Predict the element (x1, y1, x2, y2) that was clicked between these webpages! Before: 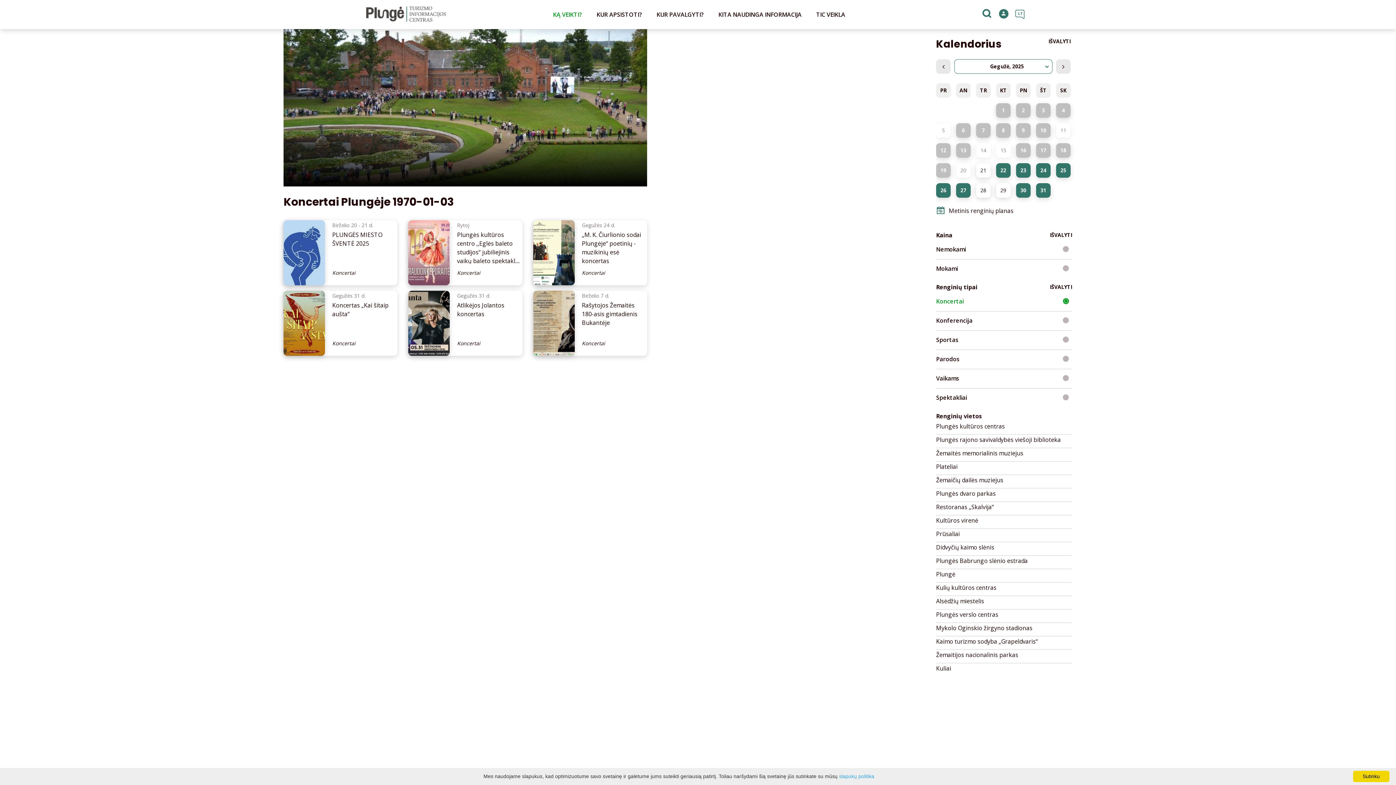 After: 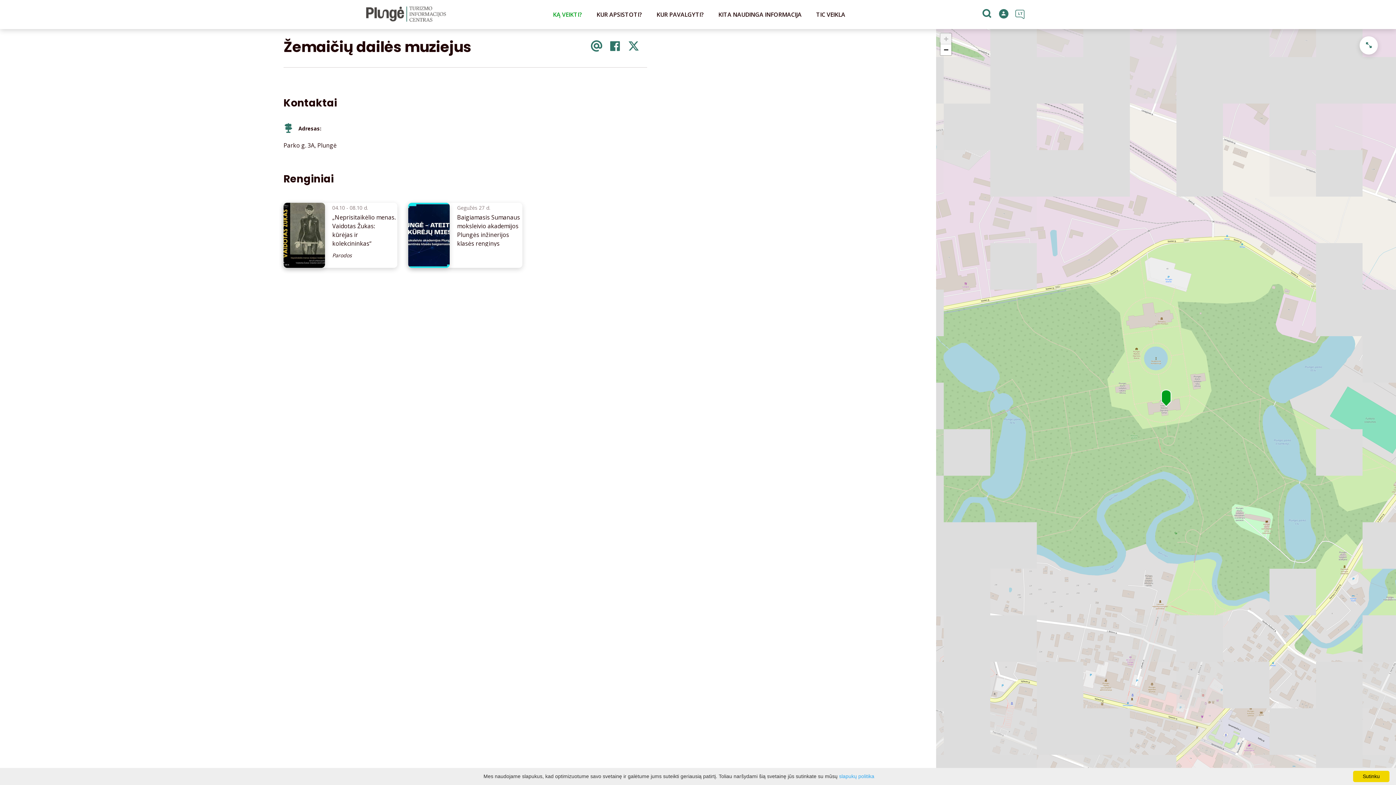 Action: label: Žemaičių dailės muziejus bbox: (936, 476, 1003, 484)